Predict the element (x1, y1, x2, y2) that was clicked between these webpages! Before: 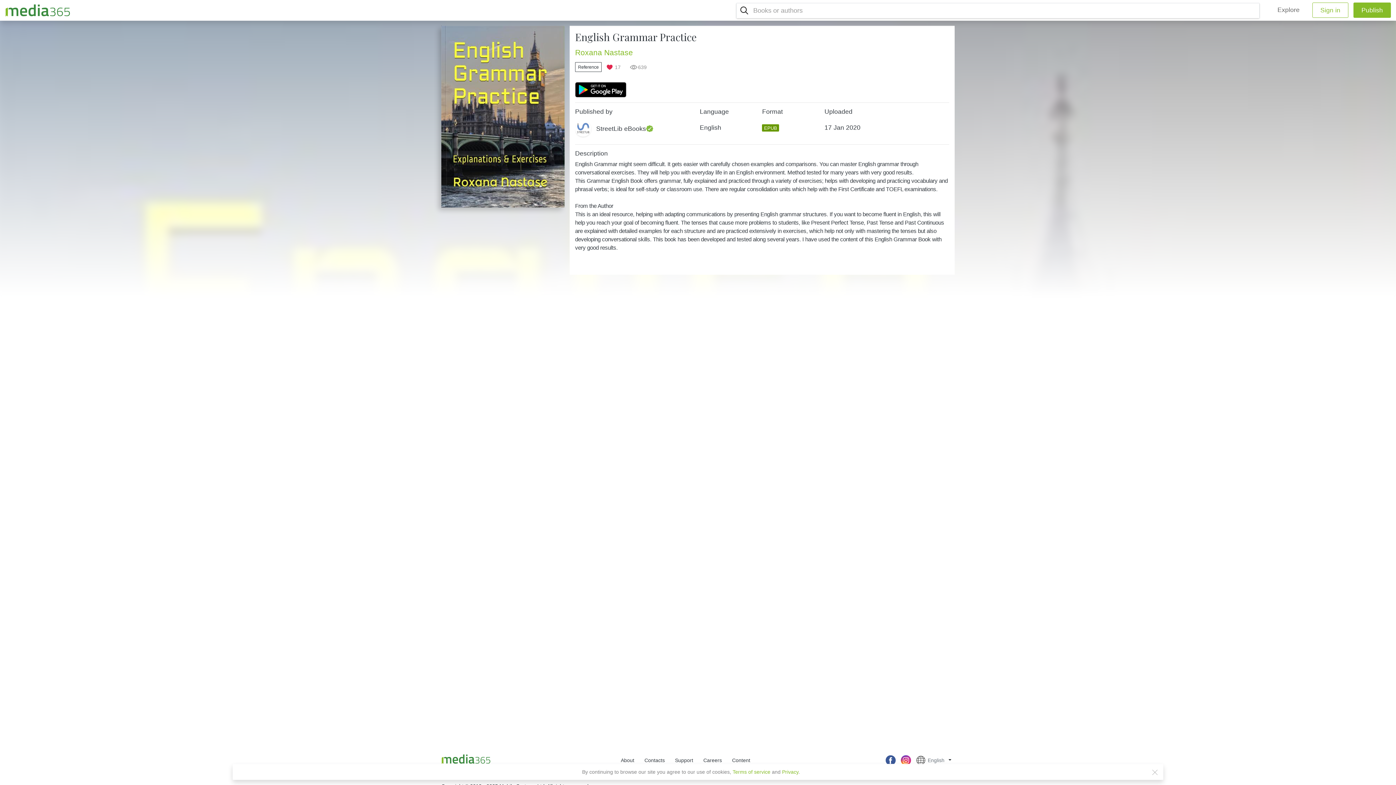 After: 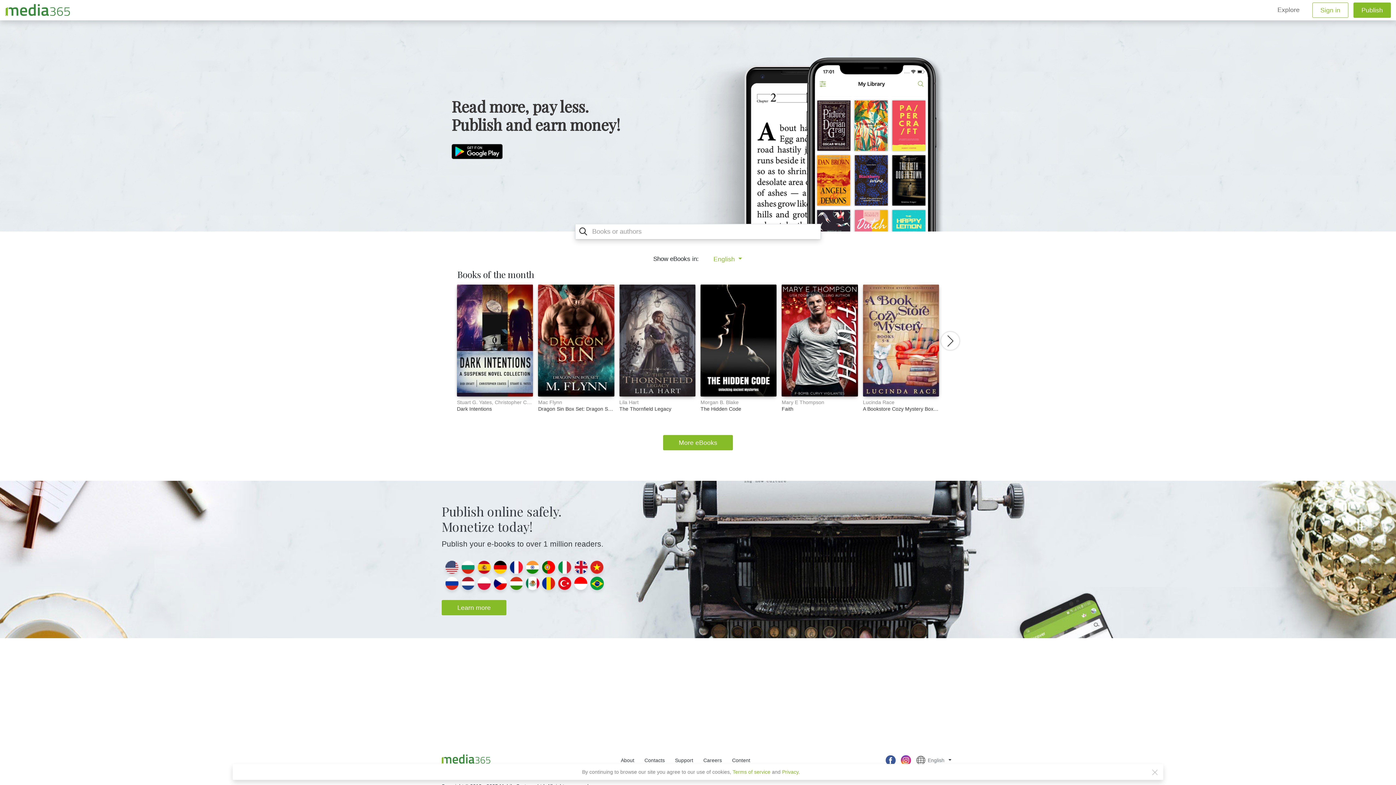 Action: bbox: (5, 2, 70, 18)